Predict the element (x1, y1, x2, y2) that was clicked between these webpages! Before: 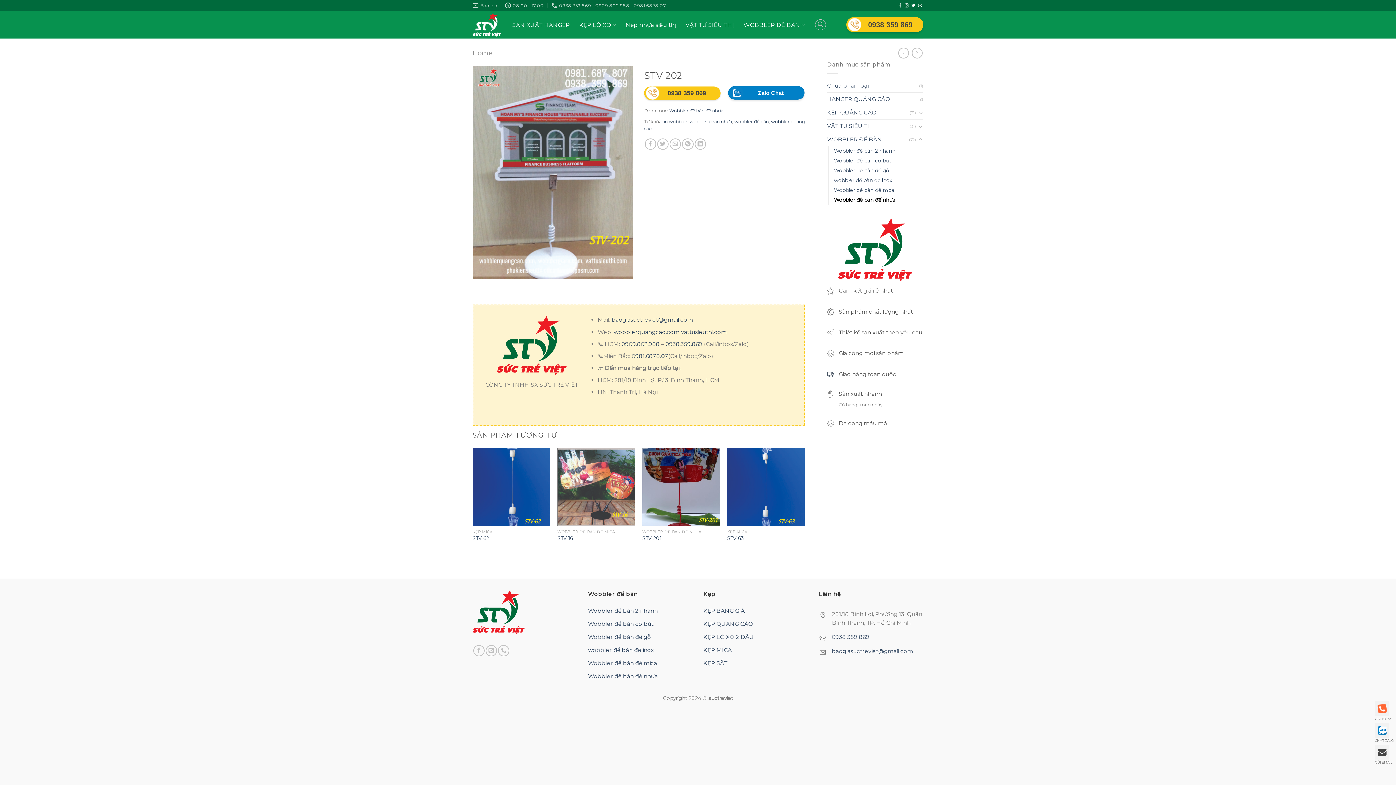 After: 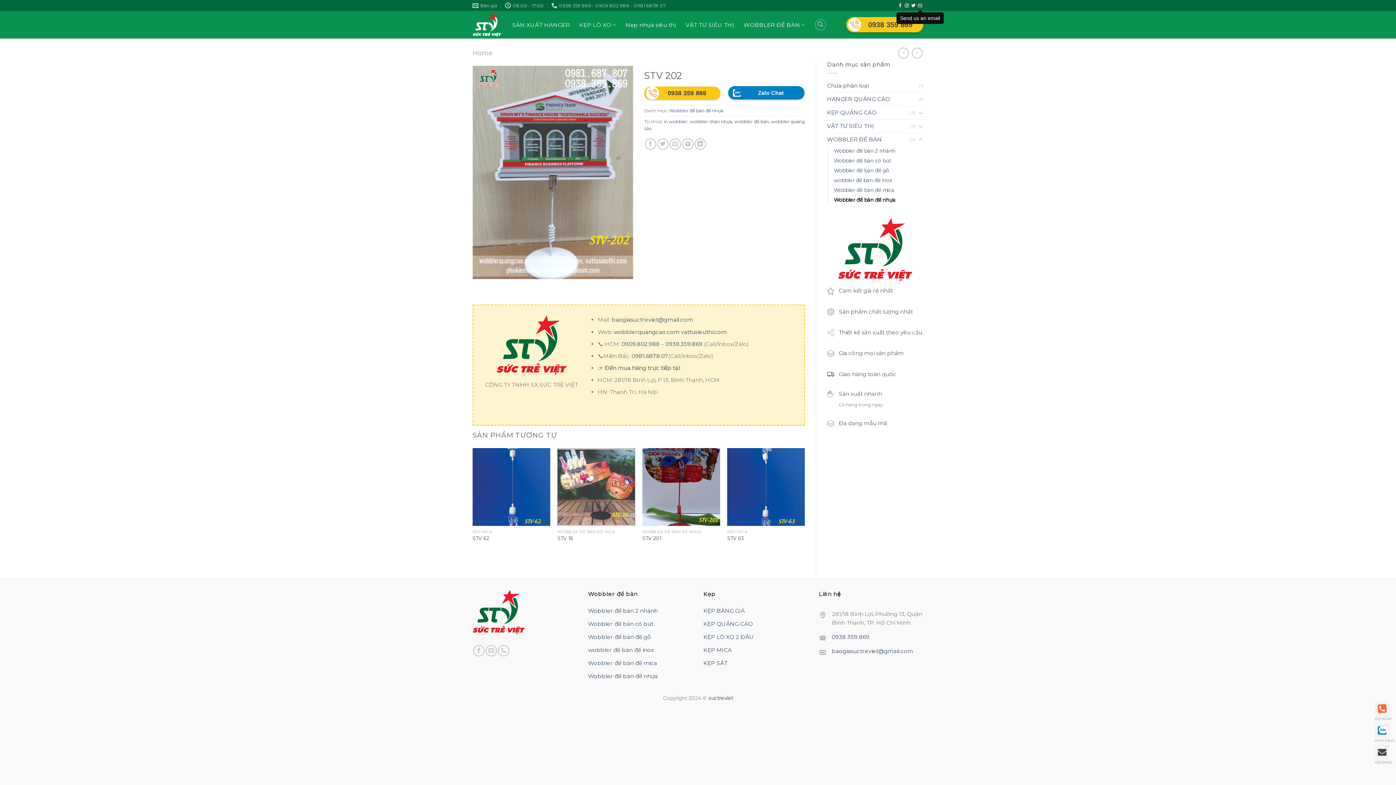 Action: bbox: (918, 3, 922, 7) label: Send us an email